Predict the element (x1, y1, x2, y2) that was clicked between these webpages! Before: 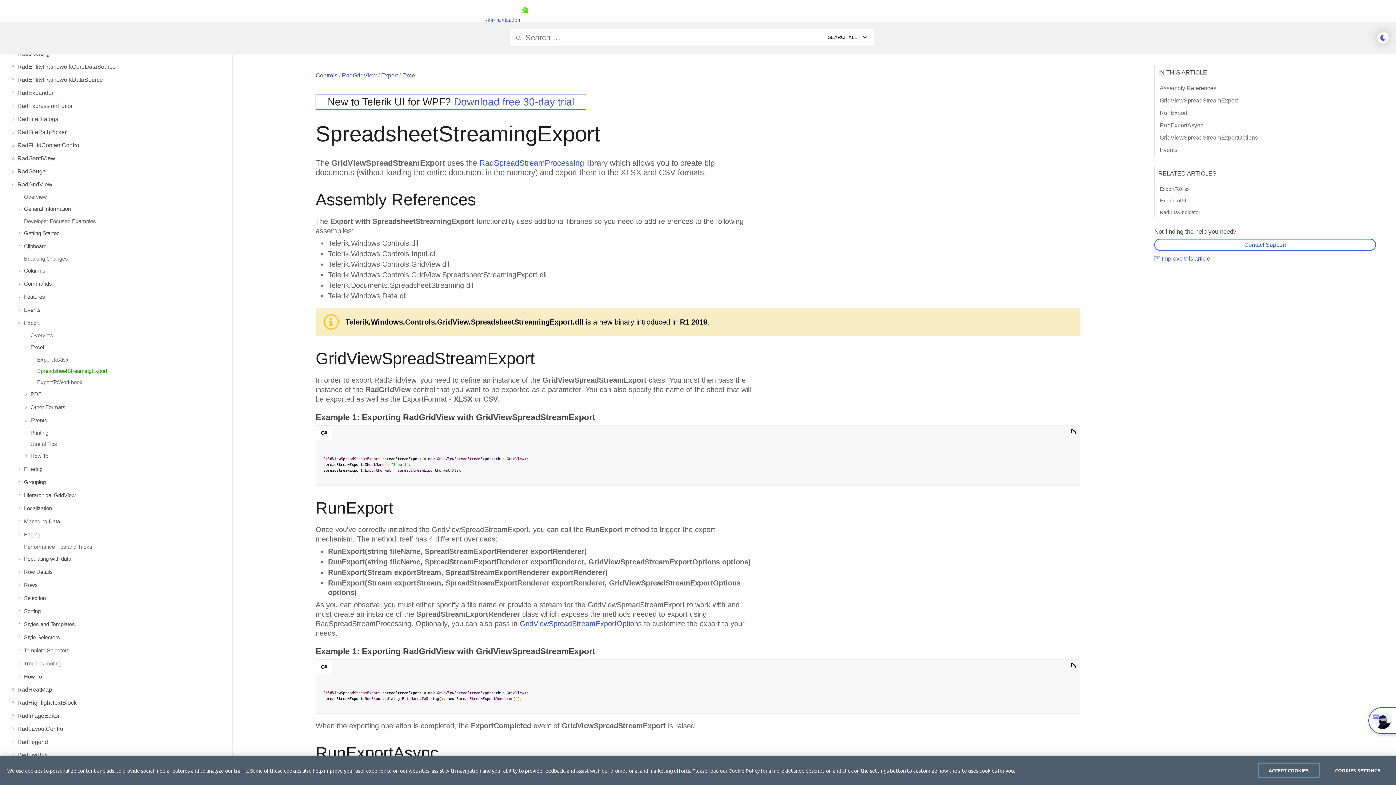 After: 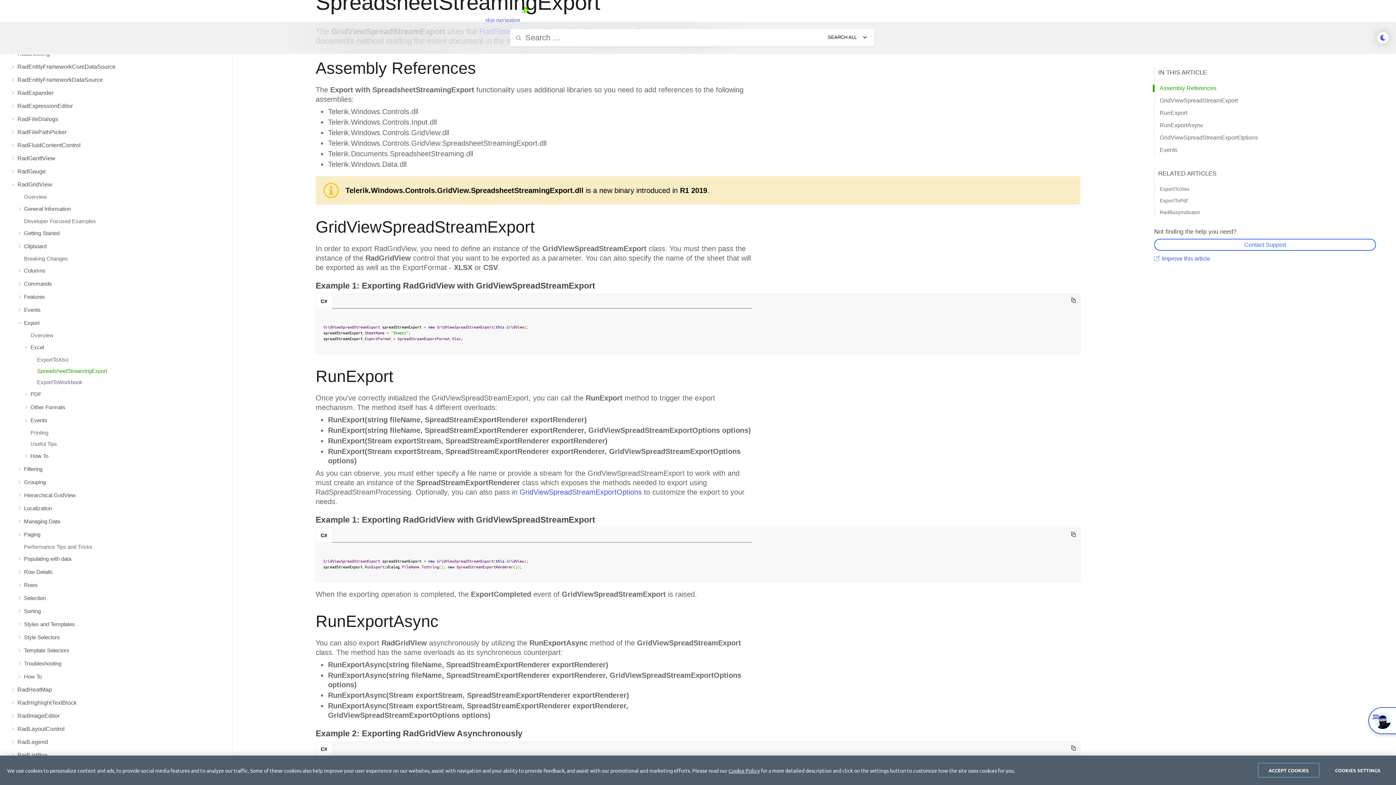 Action: bbox: (1153, 84, 1376, 92) label: Assembly References